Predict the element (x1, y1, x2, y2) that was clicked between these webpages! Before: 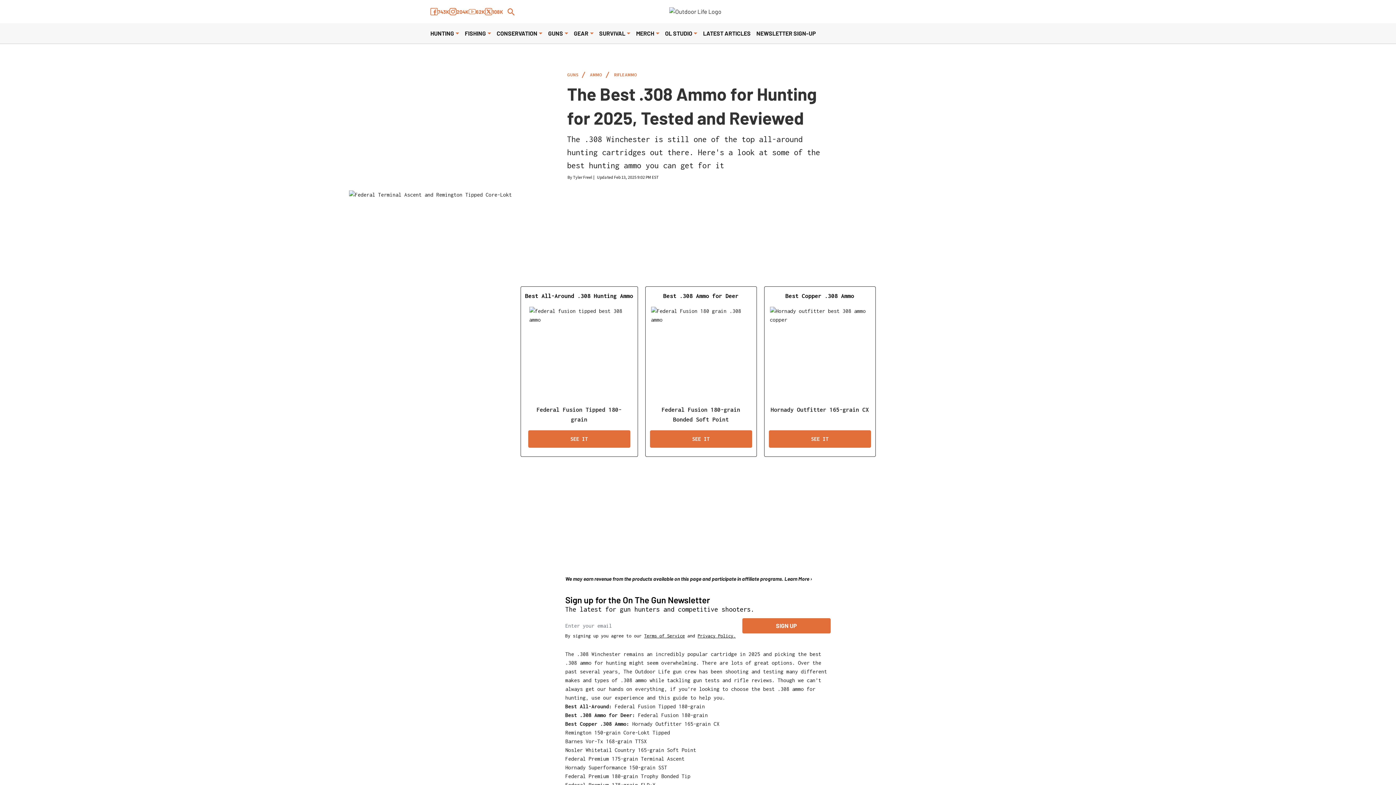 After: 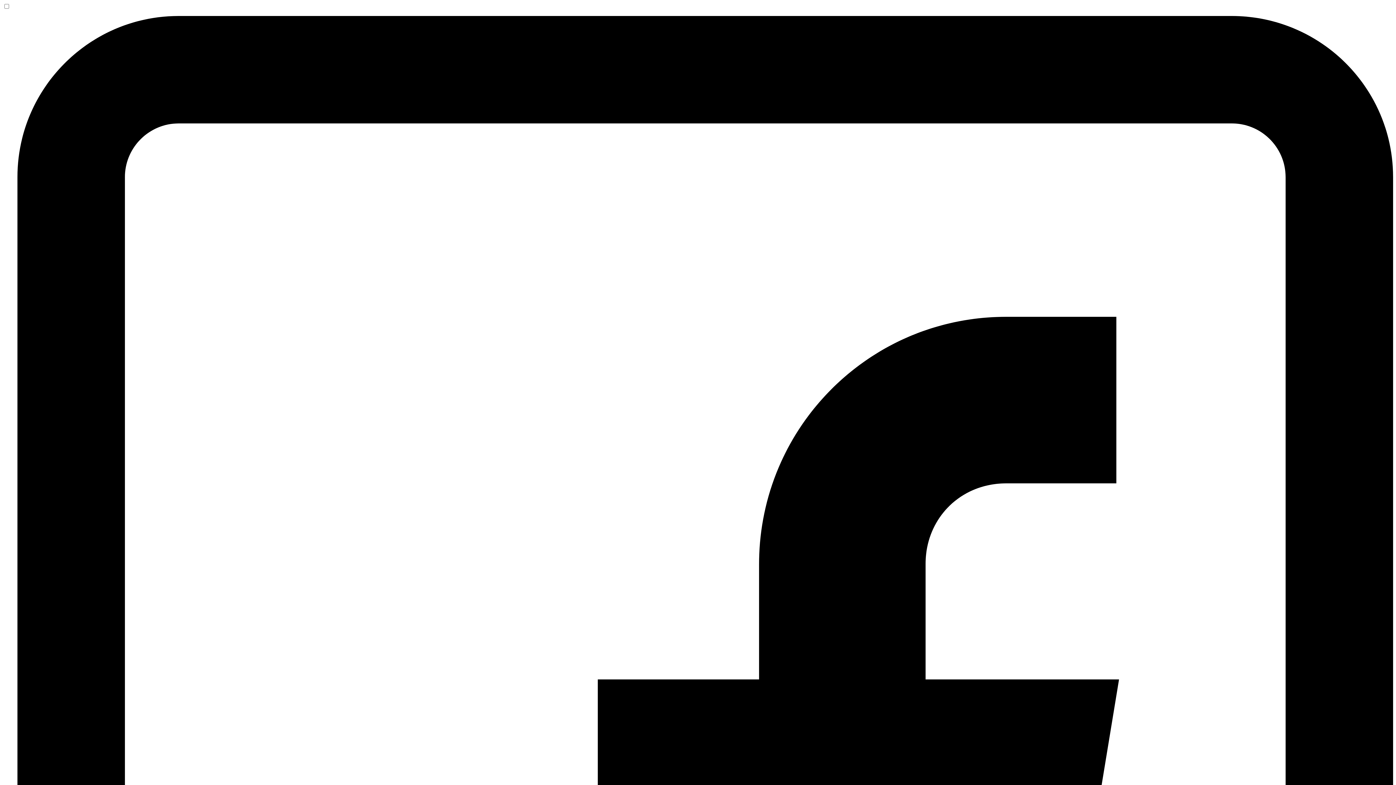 Action: label: GUNS bbox: (548, 29, 568, 37)